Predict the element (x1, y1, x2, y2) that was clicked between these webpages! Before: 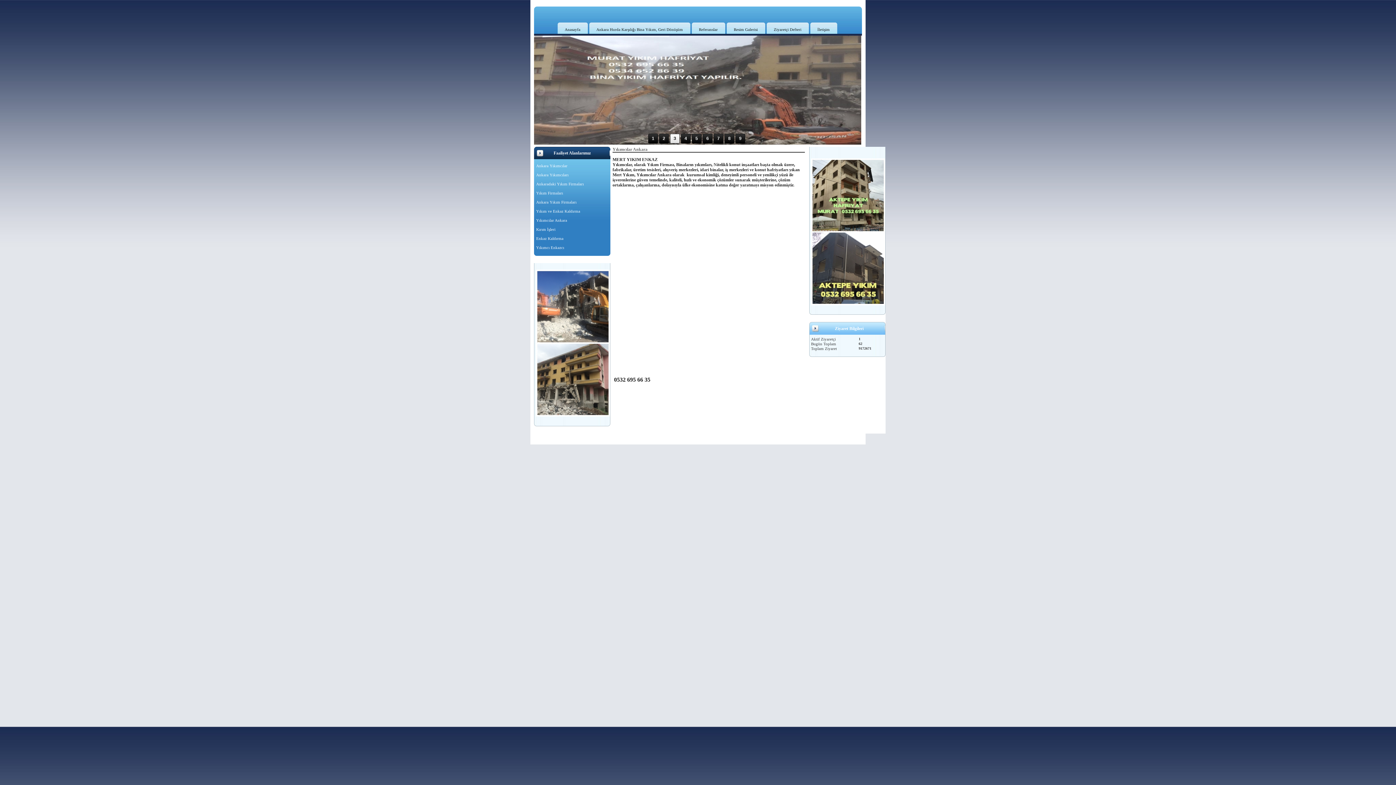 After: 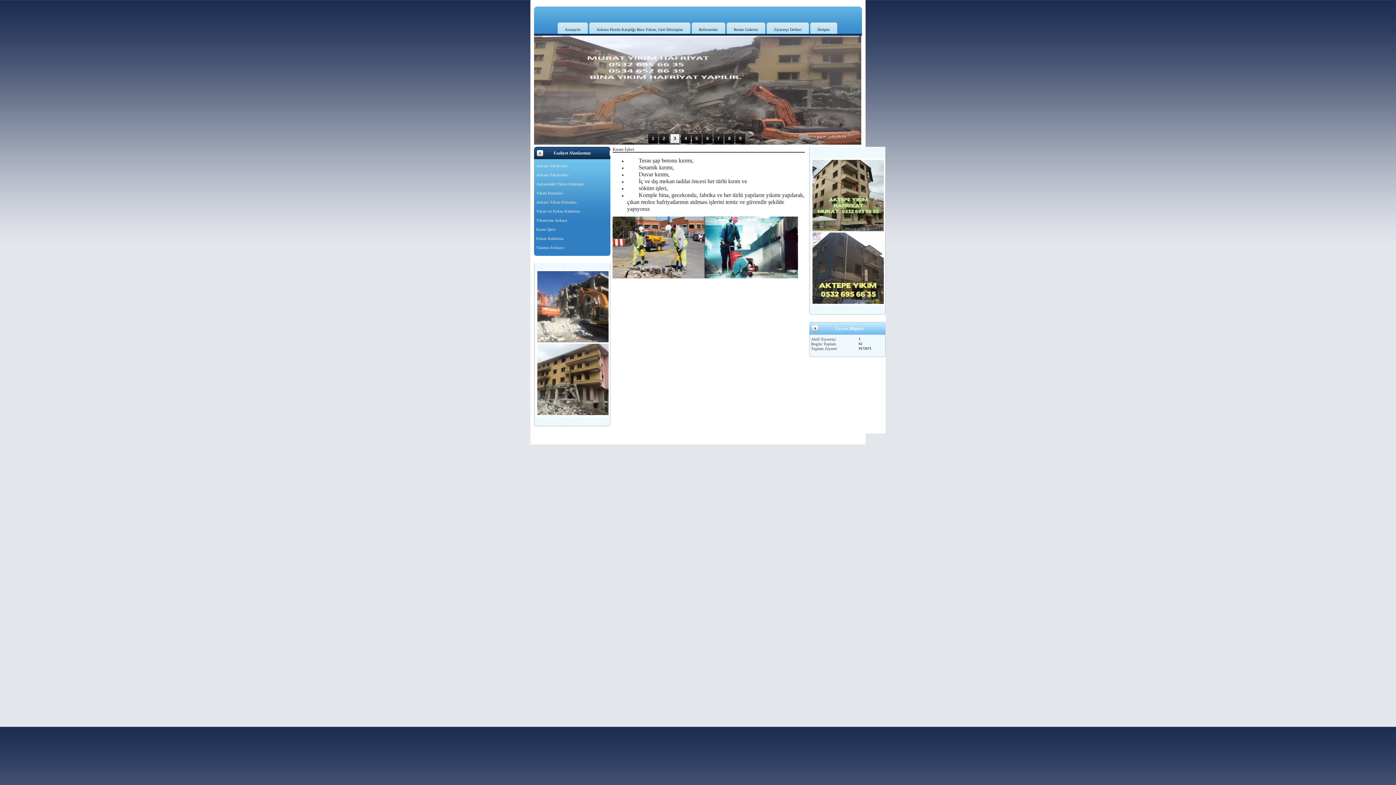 Action: bbox: (535, 225, 610, 234) label: Kırım İşleri